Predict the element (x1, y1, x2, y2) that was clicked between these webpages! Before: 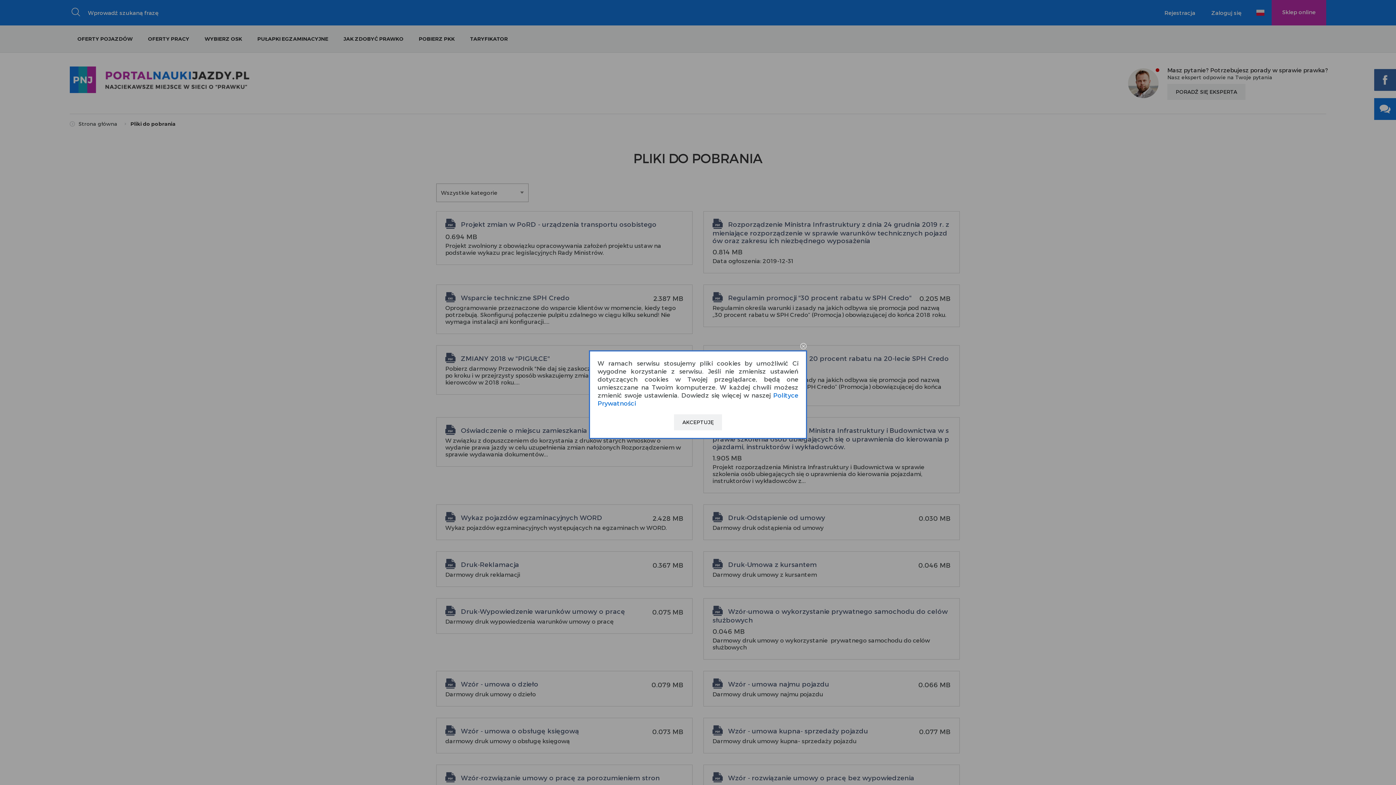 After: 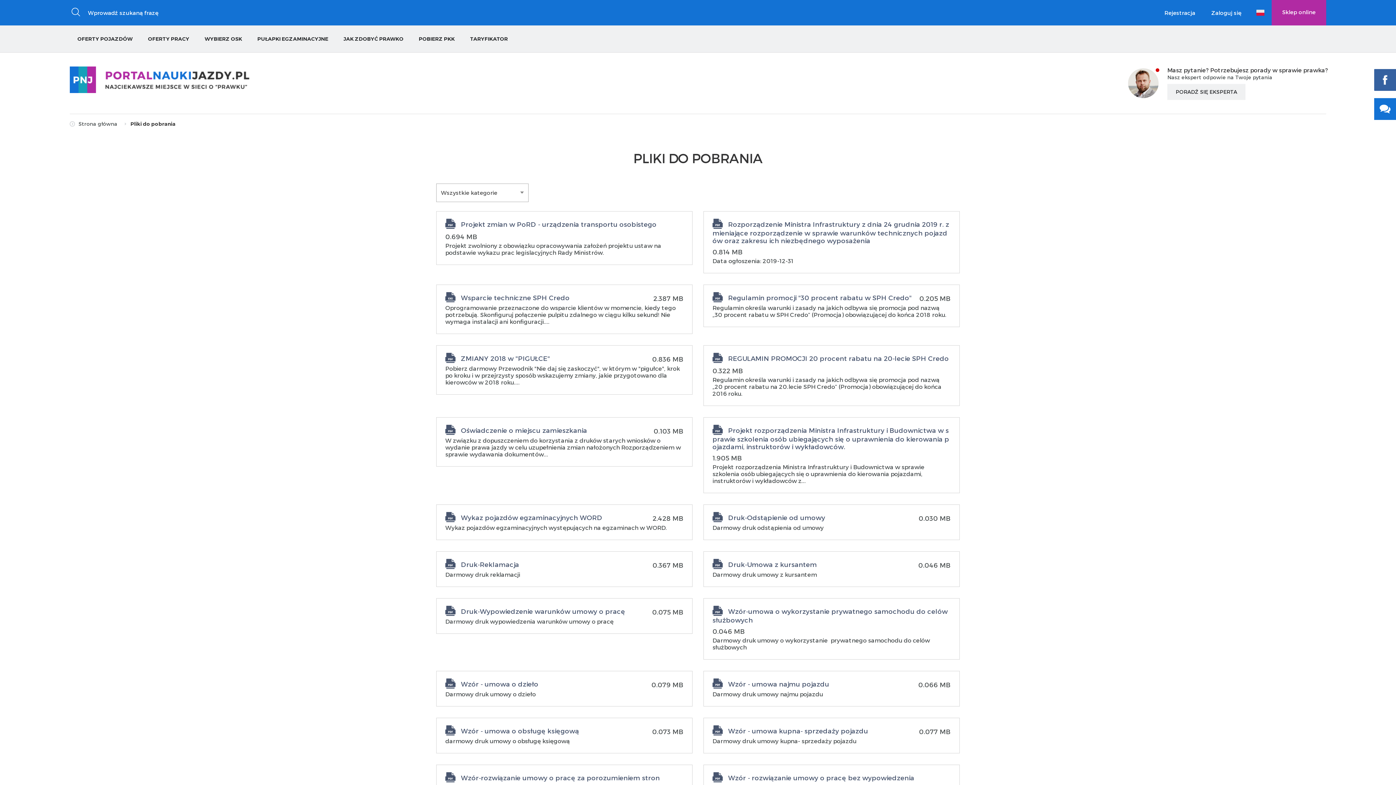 Action: bbox: (674, 414, 722, 430) label: AKCEPTUJĘ